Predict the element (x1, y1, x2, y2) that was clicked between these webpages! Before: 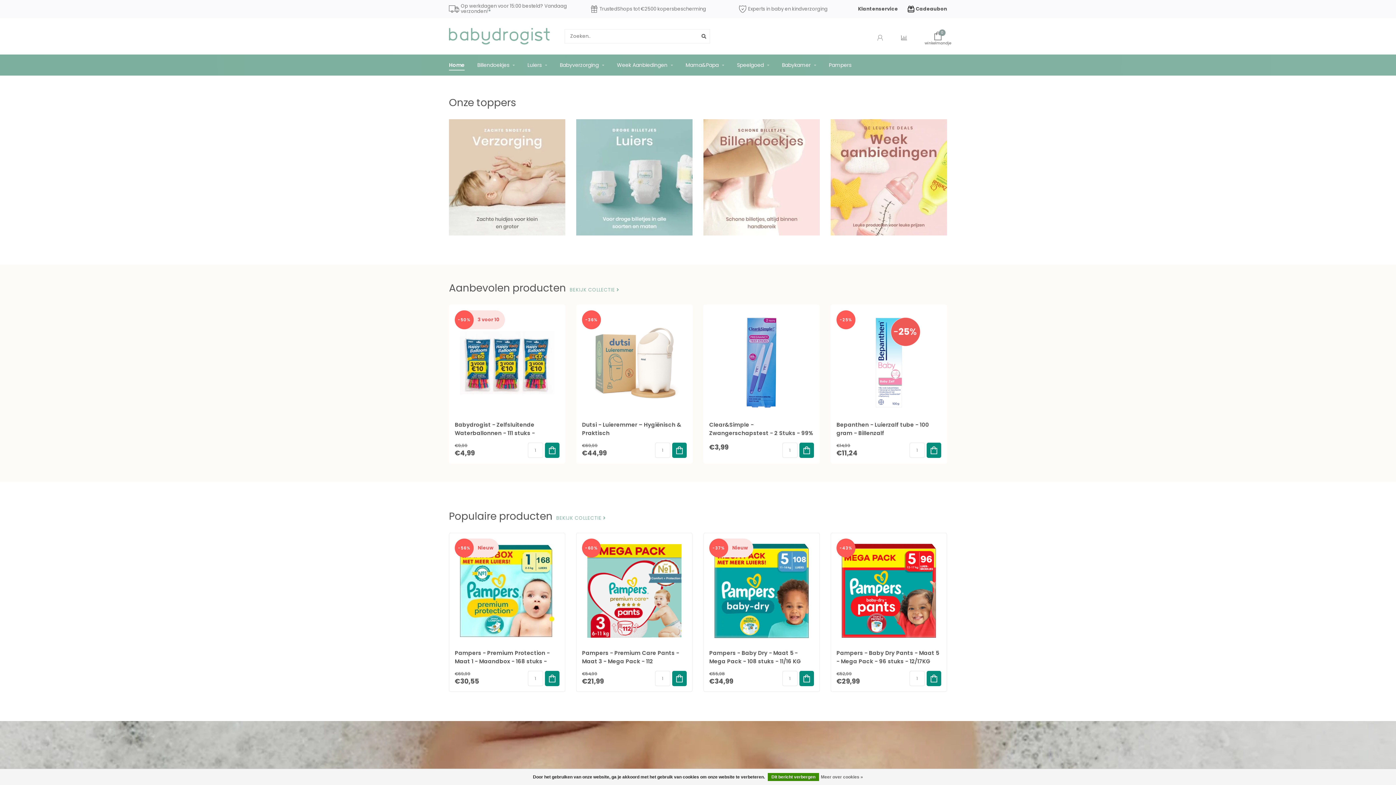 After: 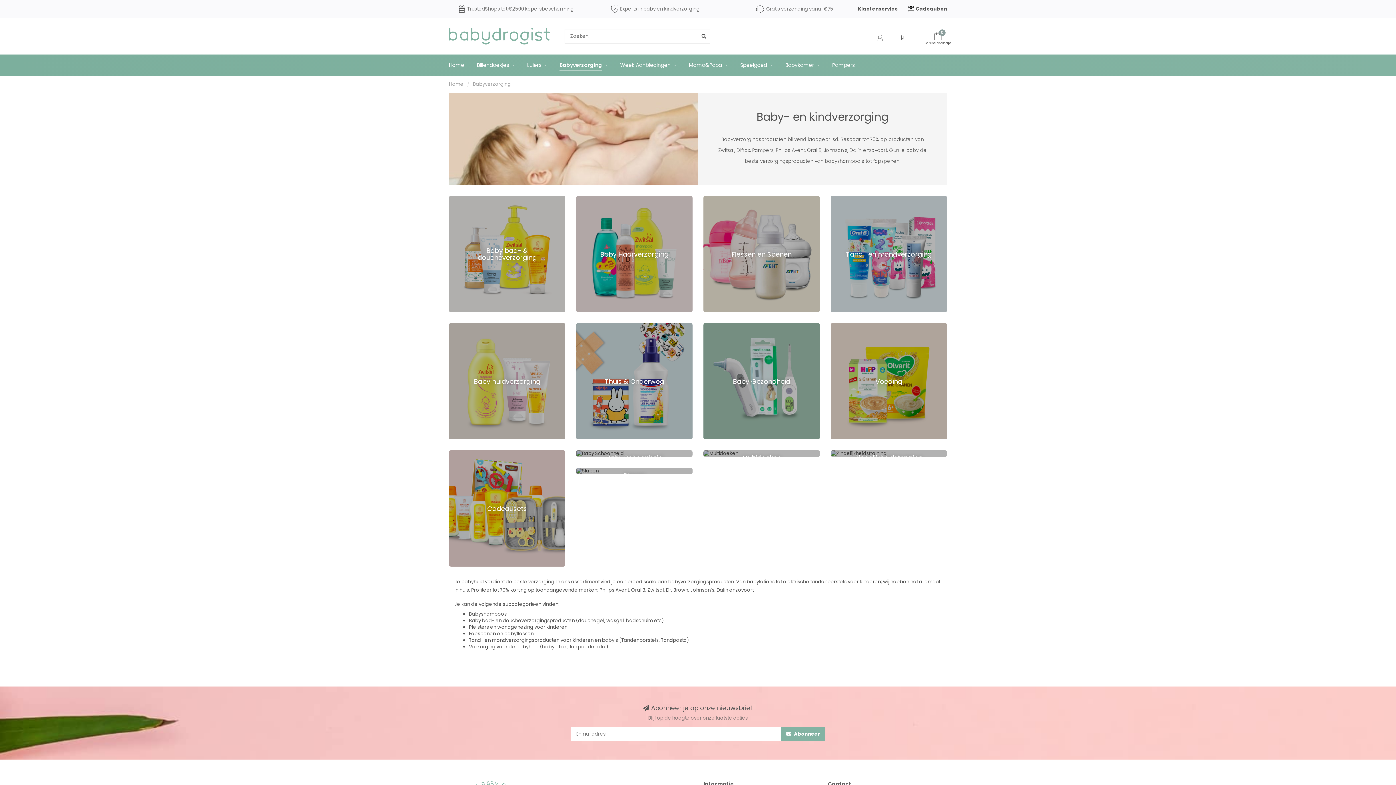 Action: bbox: (449, 119, 565, 235)